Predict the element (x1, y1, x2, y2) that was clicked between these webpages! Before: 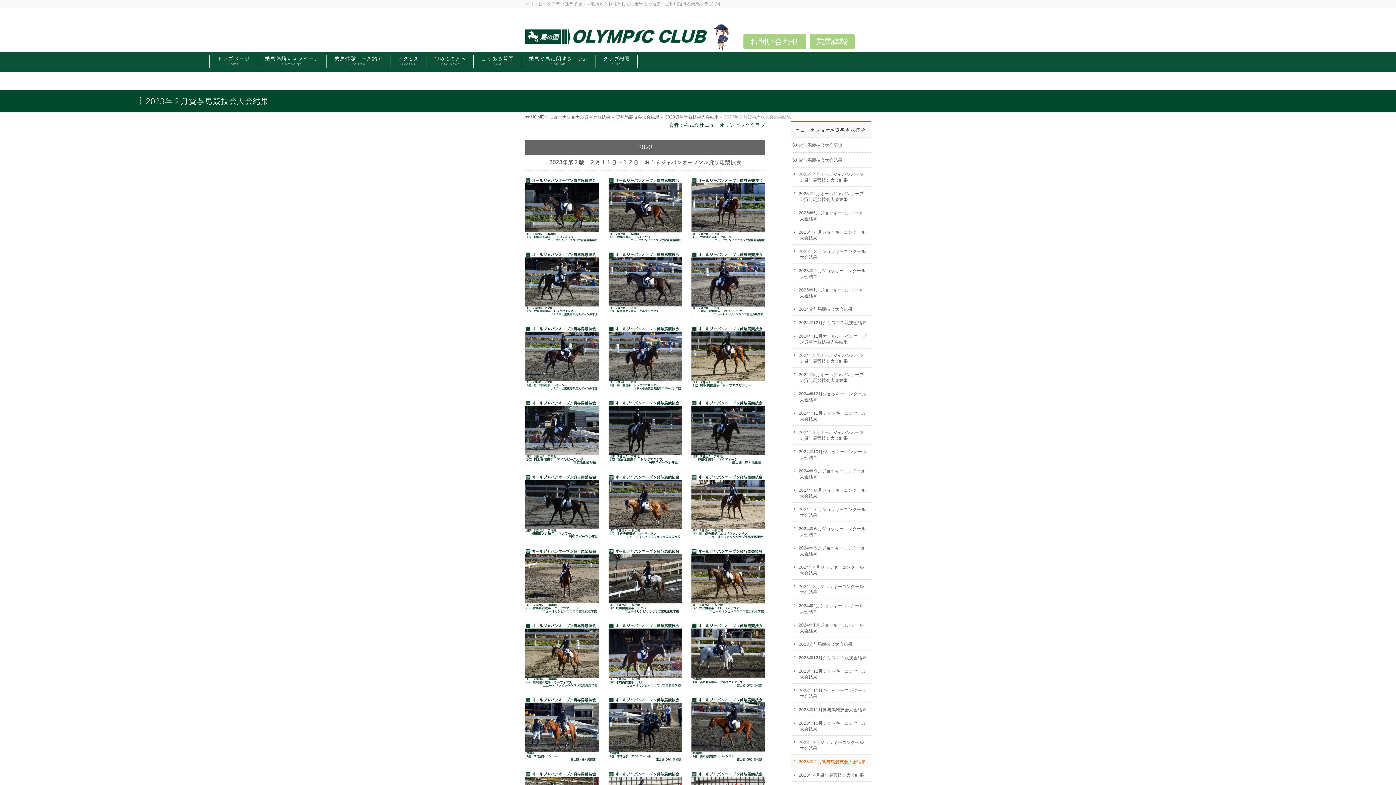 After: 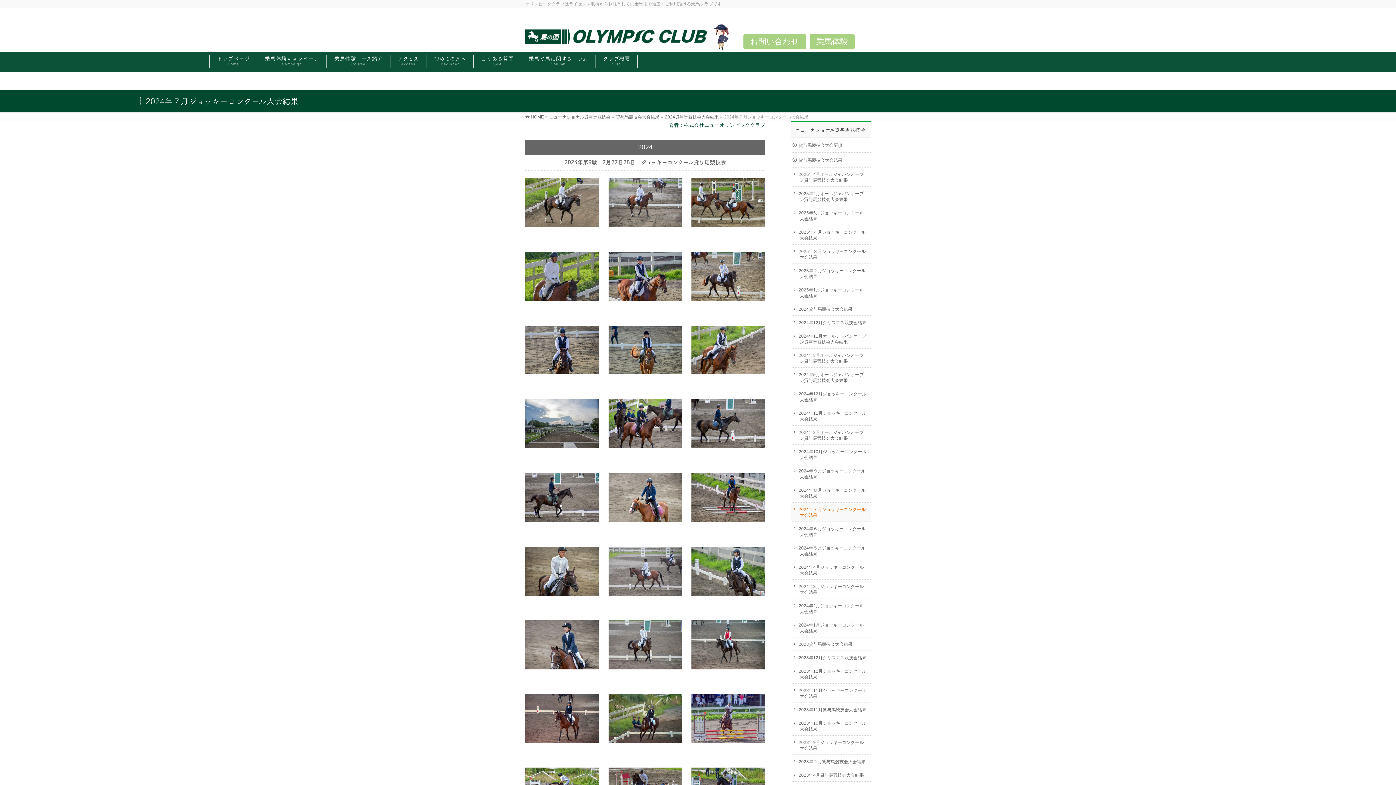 Action: bbox: (790, 502, 870, 521) label: 2024年７月ジョッキーコンクール大会結果